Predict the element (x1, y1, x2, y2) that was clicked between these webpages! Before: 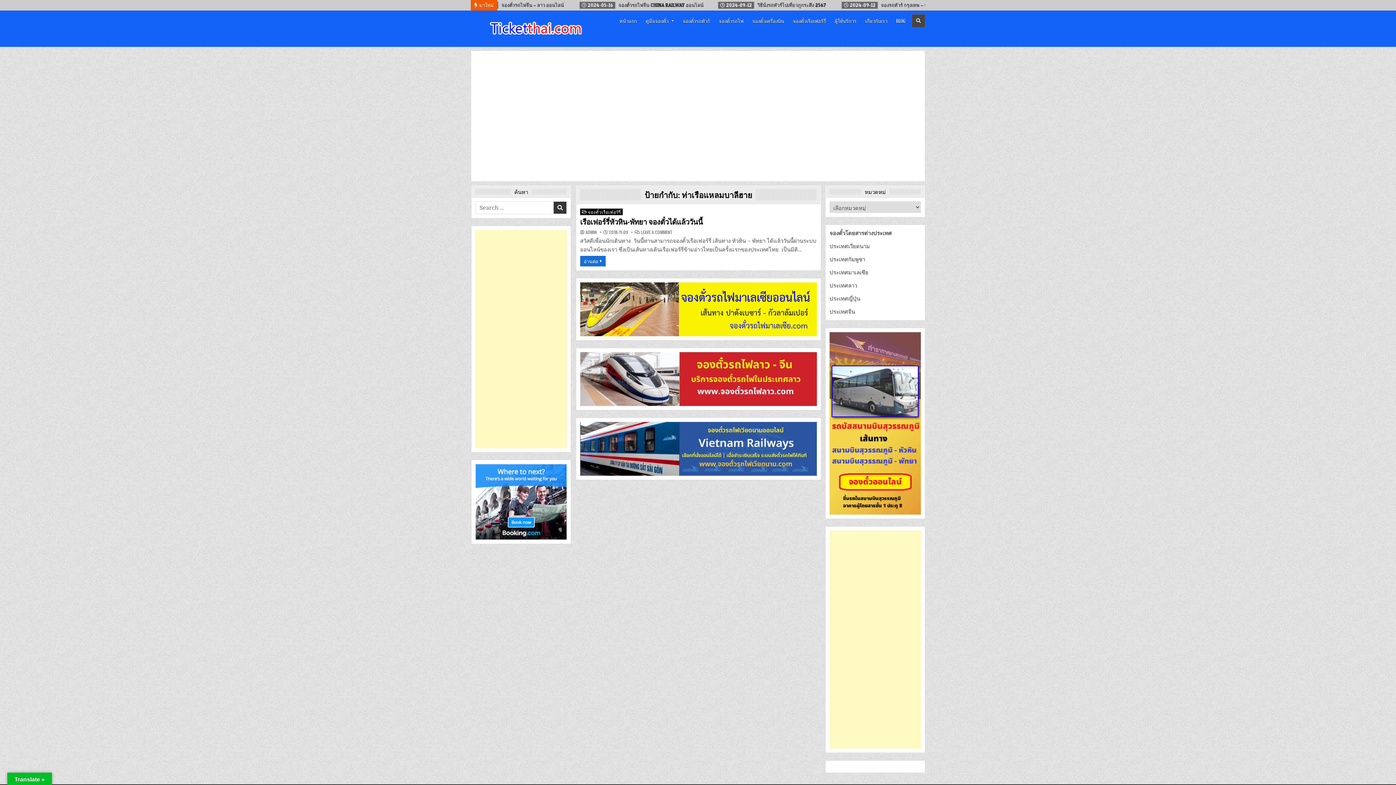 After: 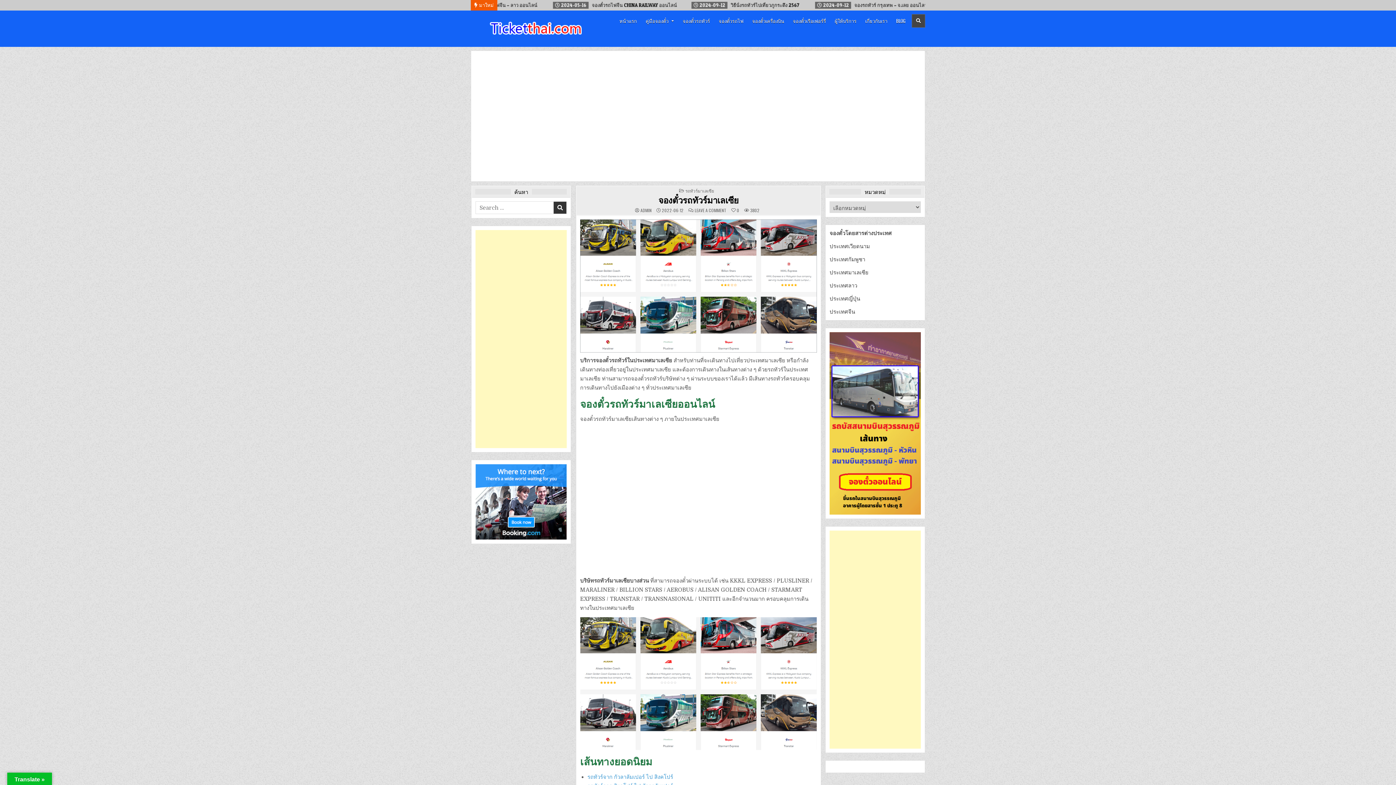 Action: bbox: (829, 269, 868, 276) label: ประเทศมาเลเซีย